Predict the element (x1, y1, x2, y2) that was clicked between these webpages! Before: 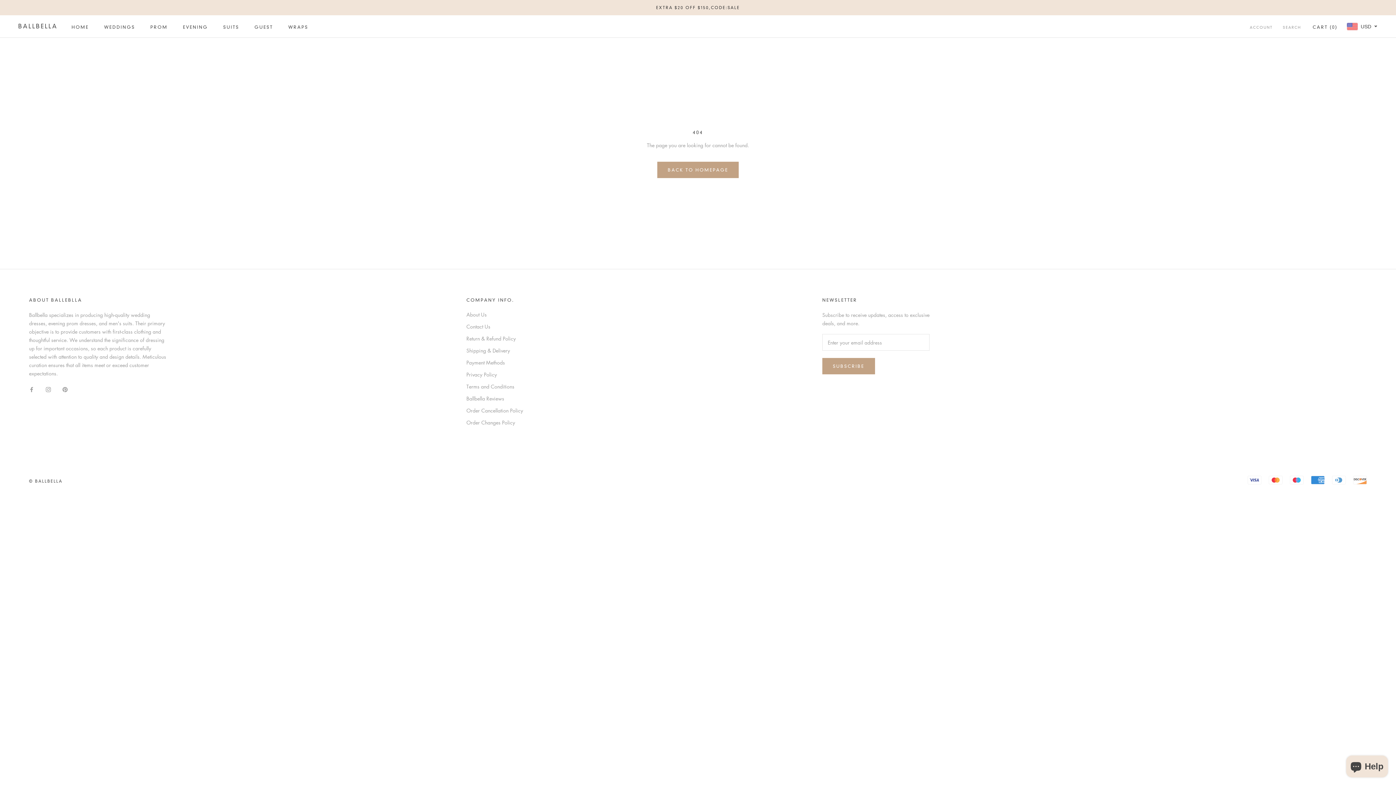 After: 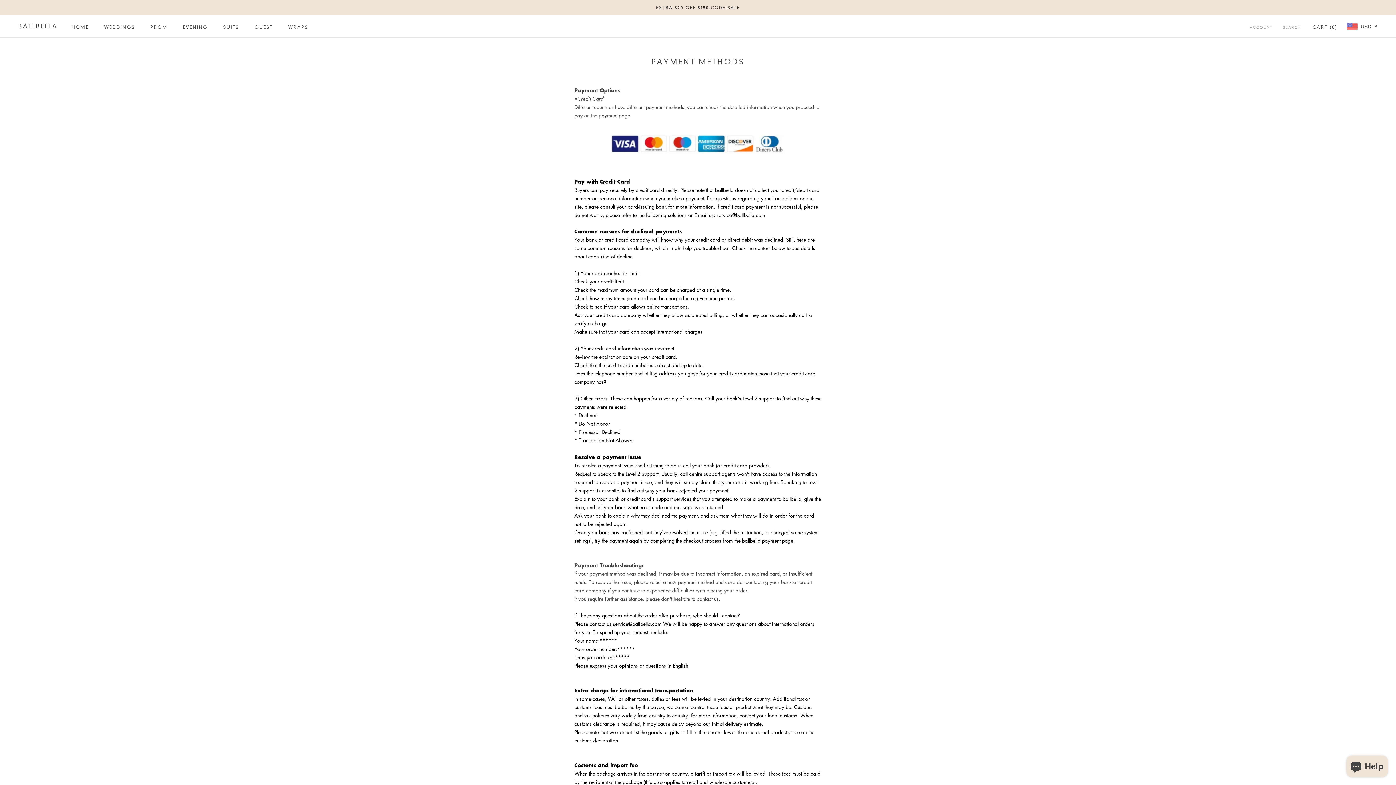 Action: label: Payment Methods bbox: (466, 358, 523, 366)